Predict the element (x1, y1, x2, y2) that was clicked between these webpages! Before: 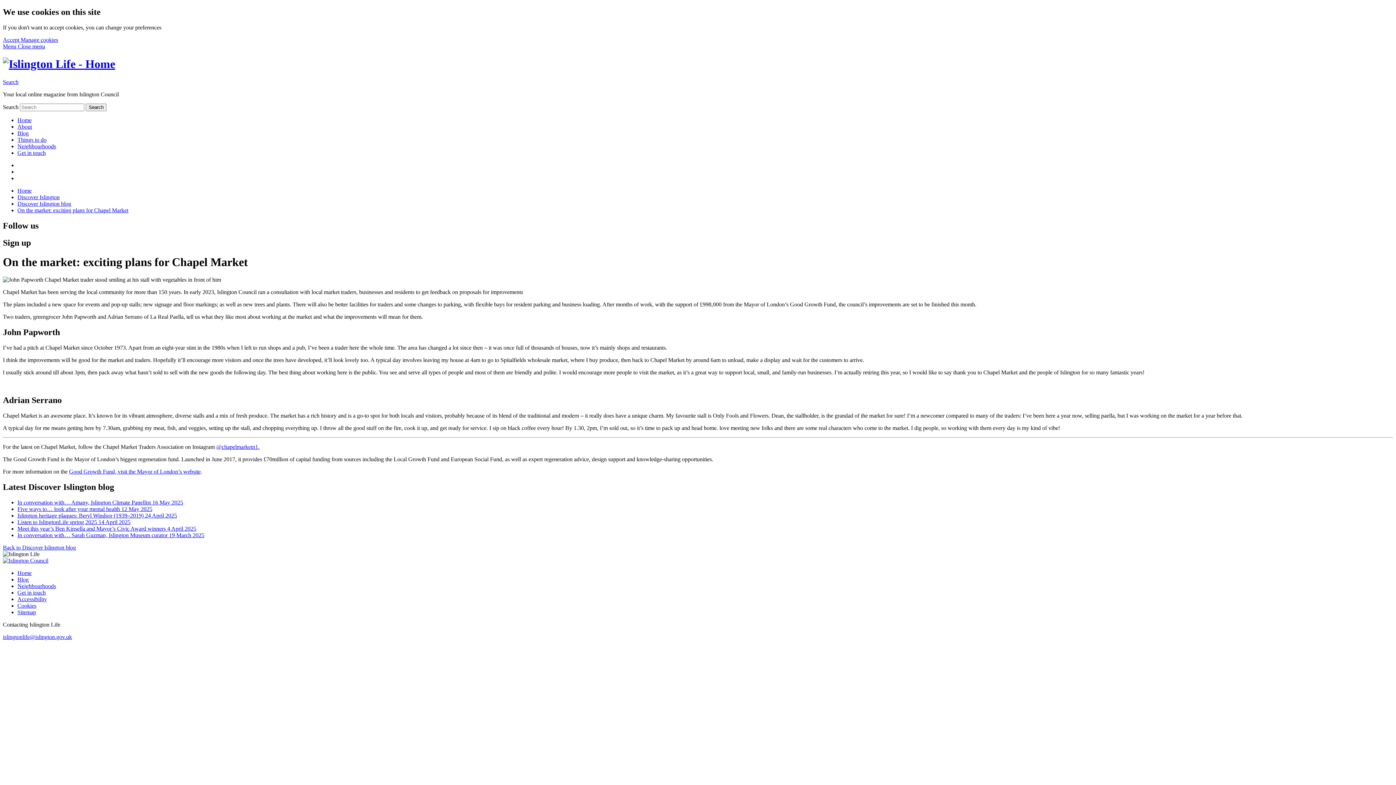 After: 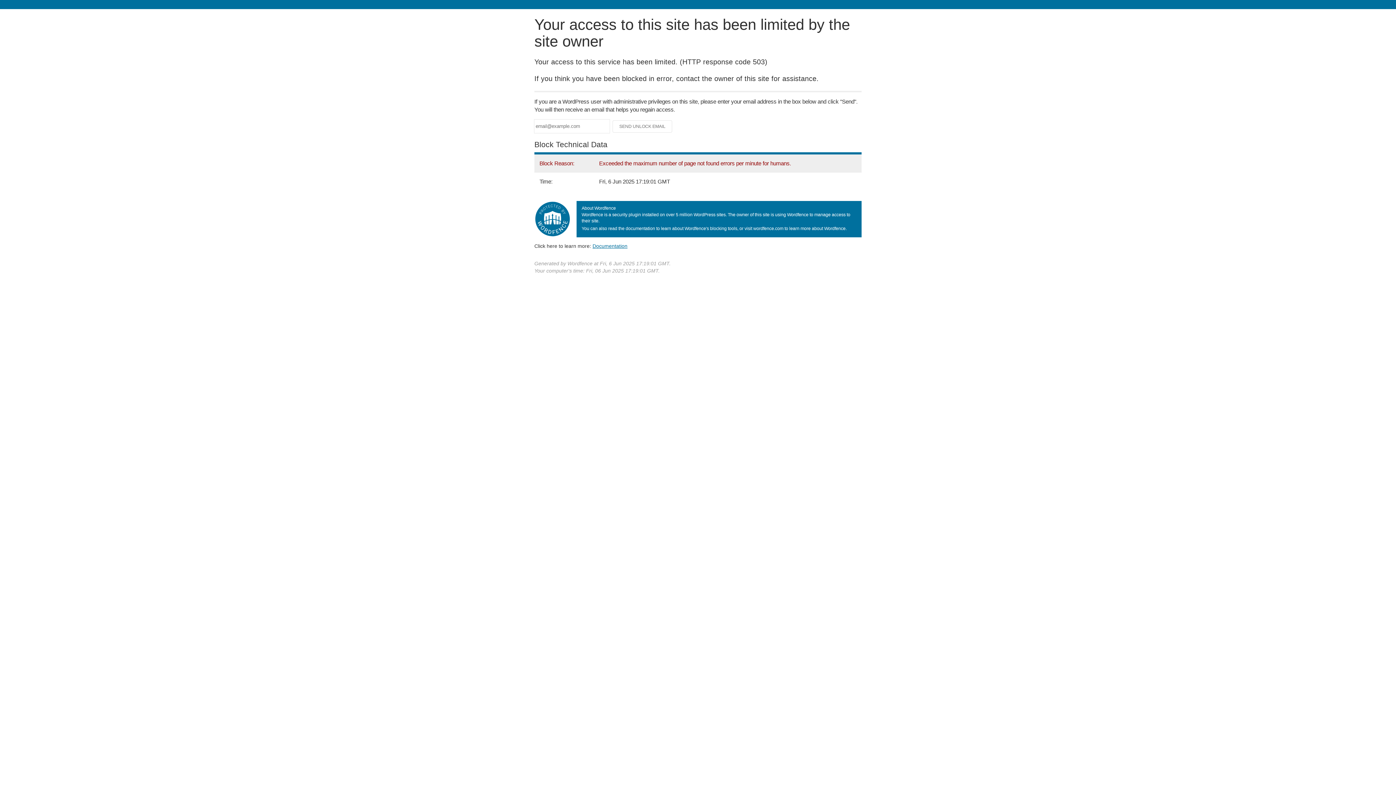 Action: label: Blog bbox: (17, 576, 28, 582)